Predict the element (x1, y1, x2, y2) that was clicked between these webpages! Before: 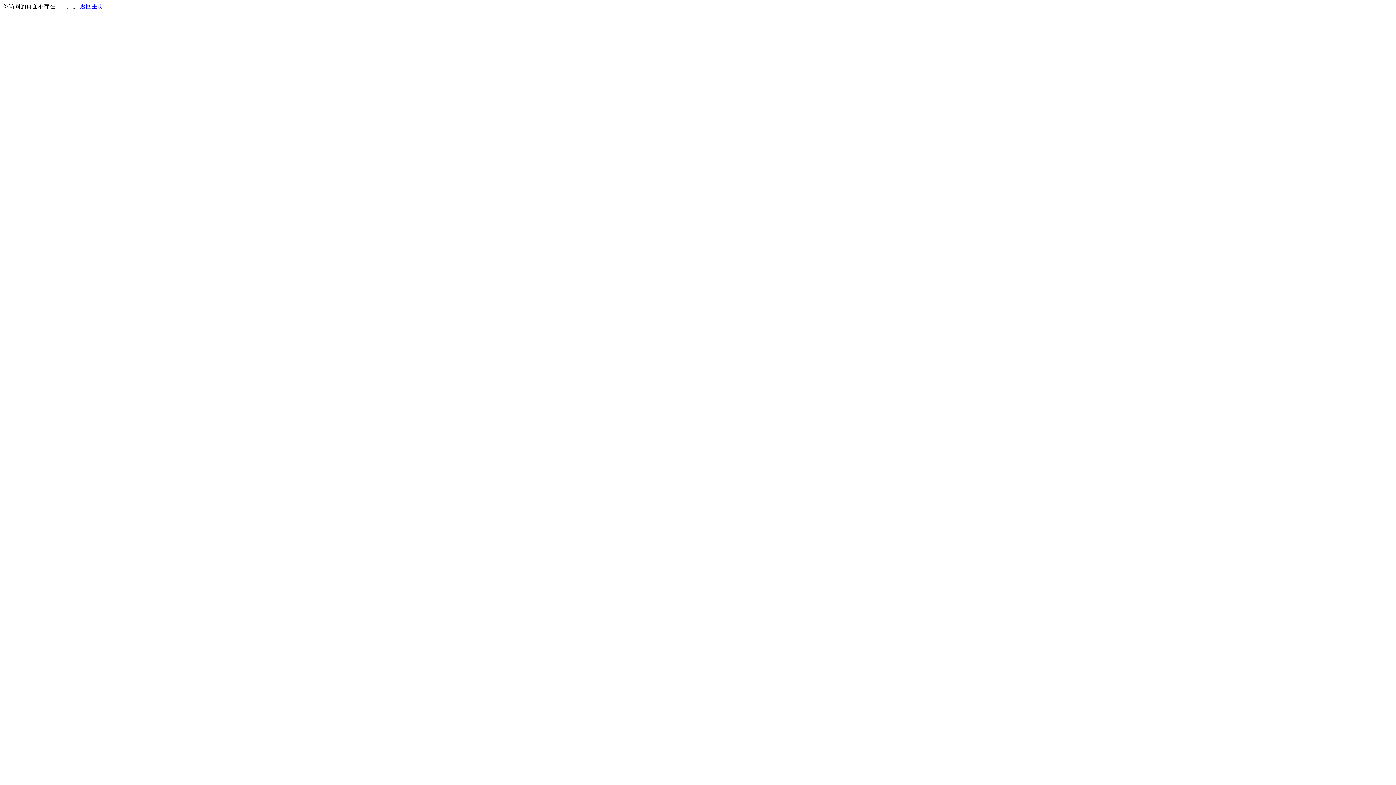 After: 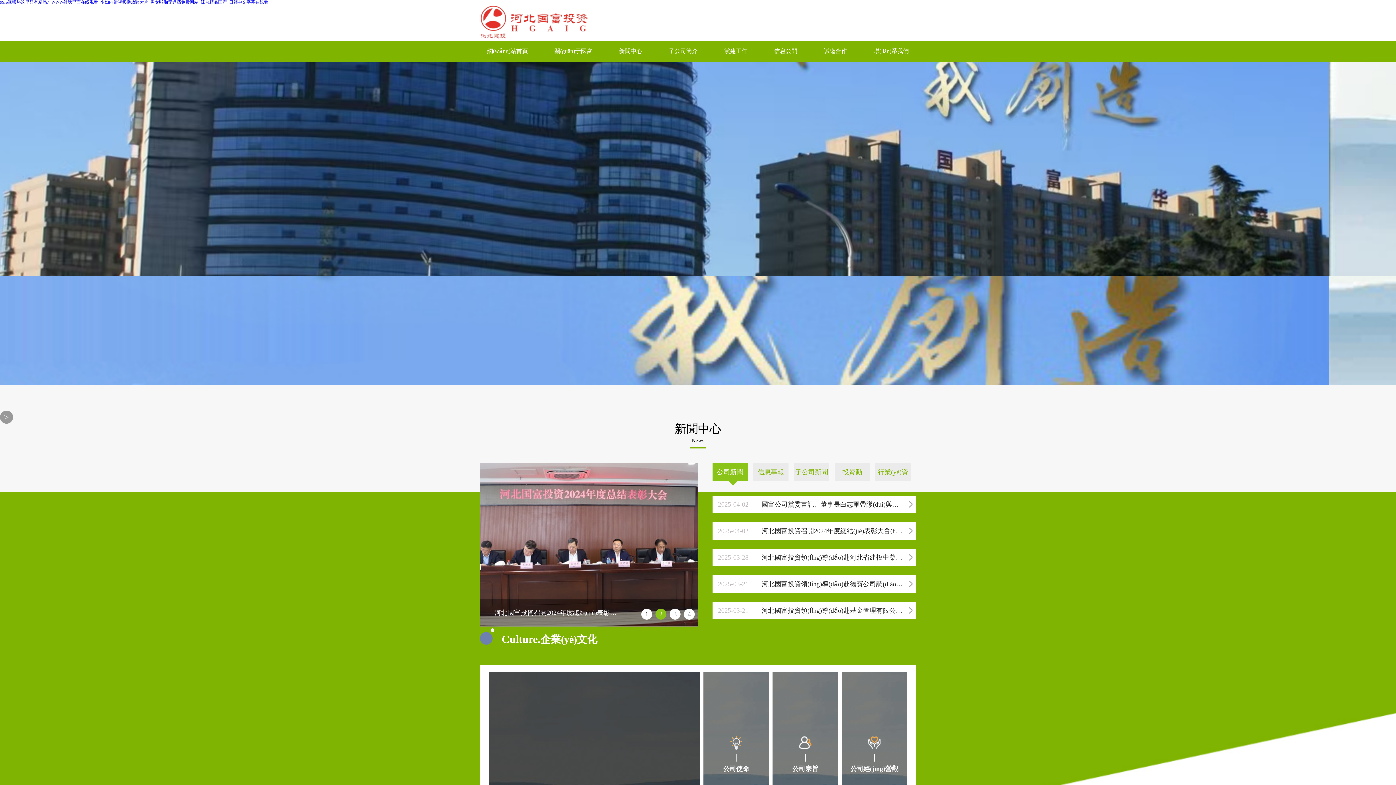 Action: bbox: (80, 3, 103, 9) label: 返回主页